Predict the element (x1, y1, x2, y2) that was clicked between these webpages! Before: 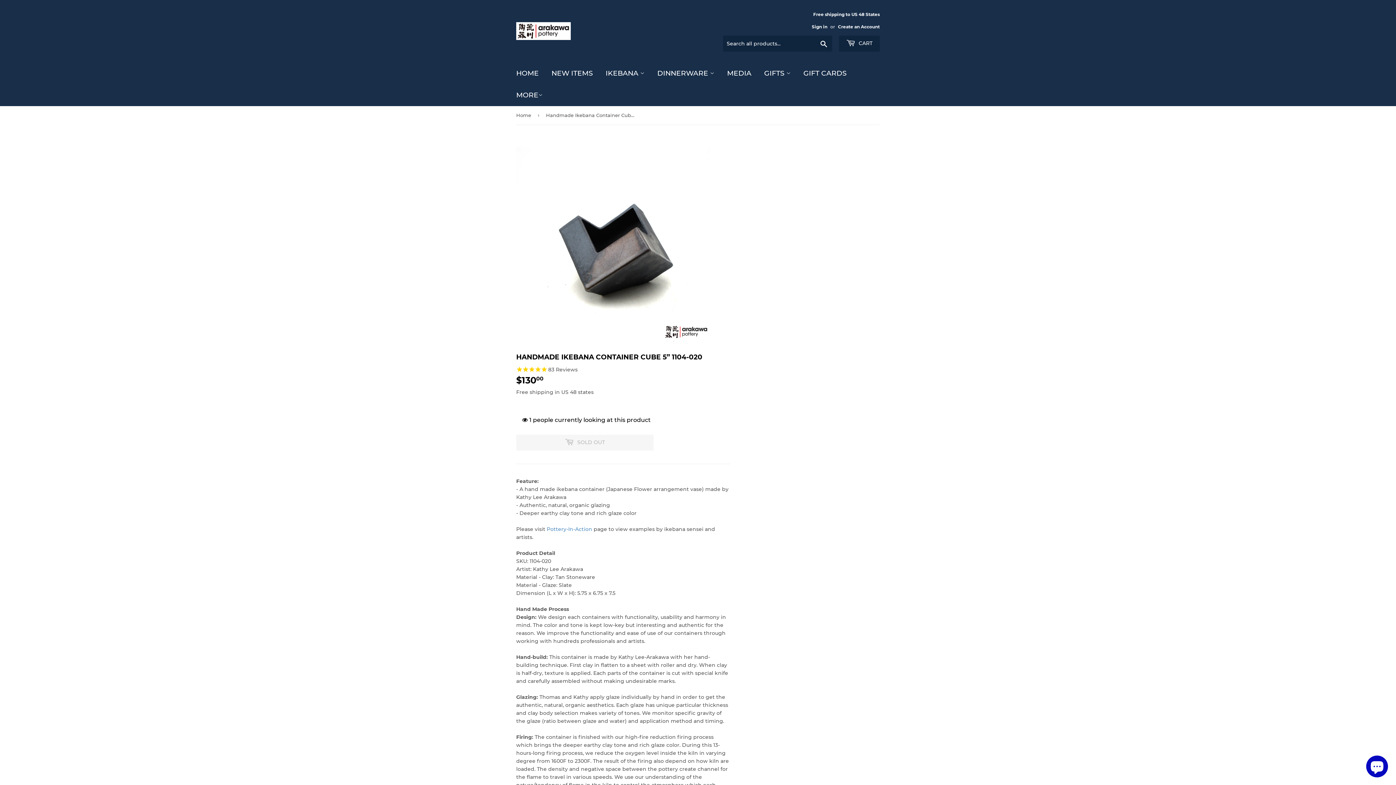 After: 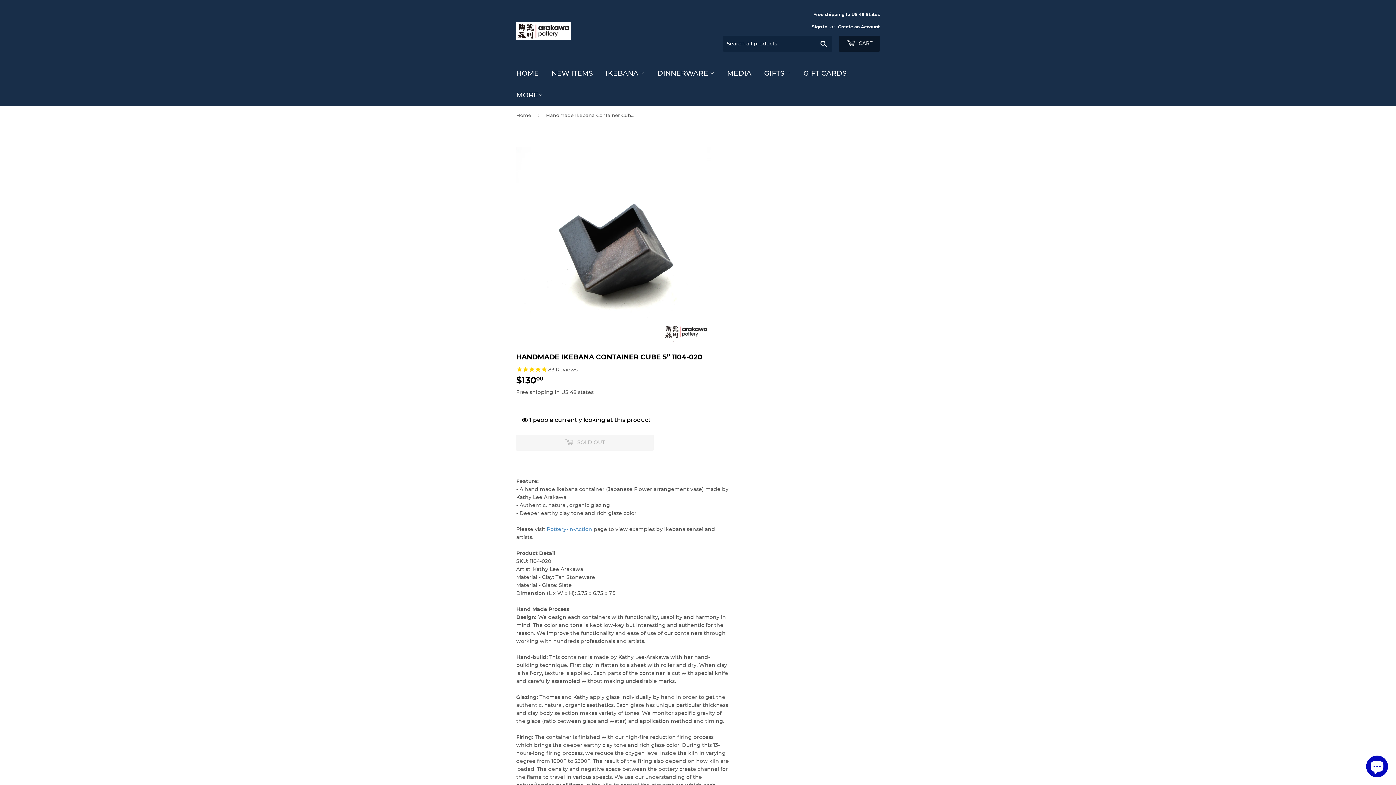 Action: bbox: (839, 35, 880, 51) label:  CART